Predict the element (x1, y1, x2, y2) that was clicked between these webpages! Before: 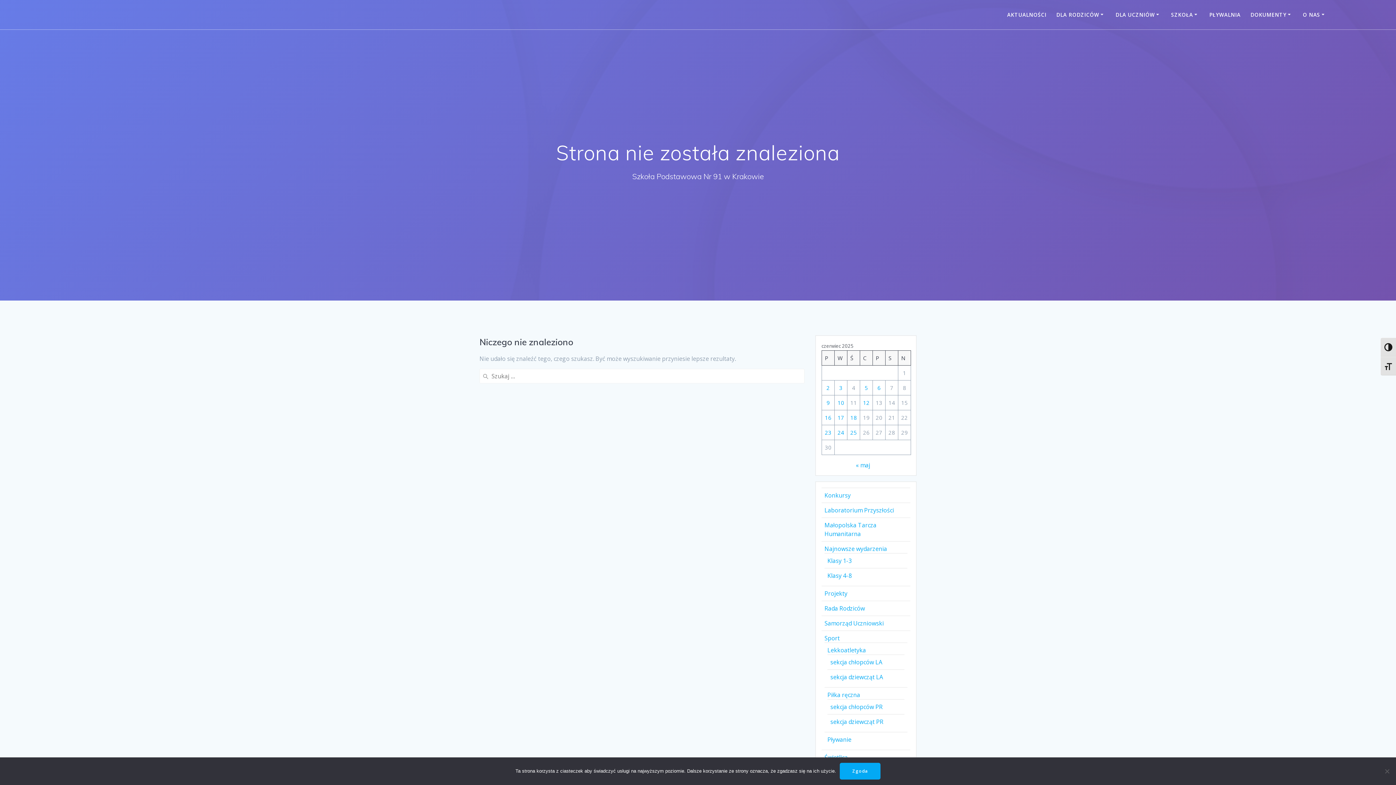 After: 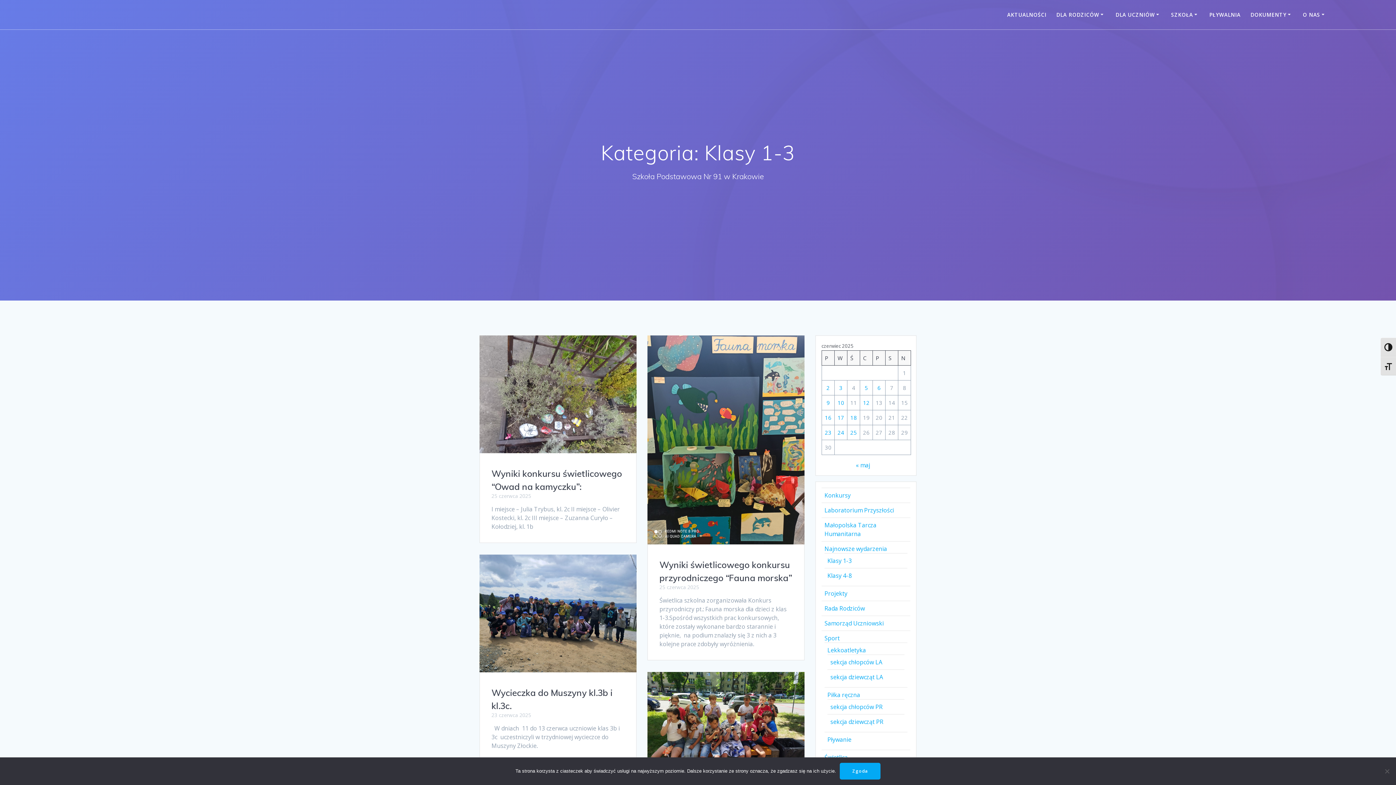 Action: label: Klasy 1-3 bbox: (827, 556, 852, 564)